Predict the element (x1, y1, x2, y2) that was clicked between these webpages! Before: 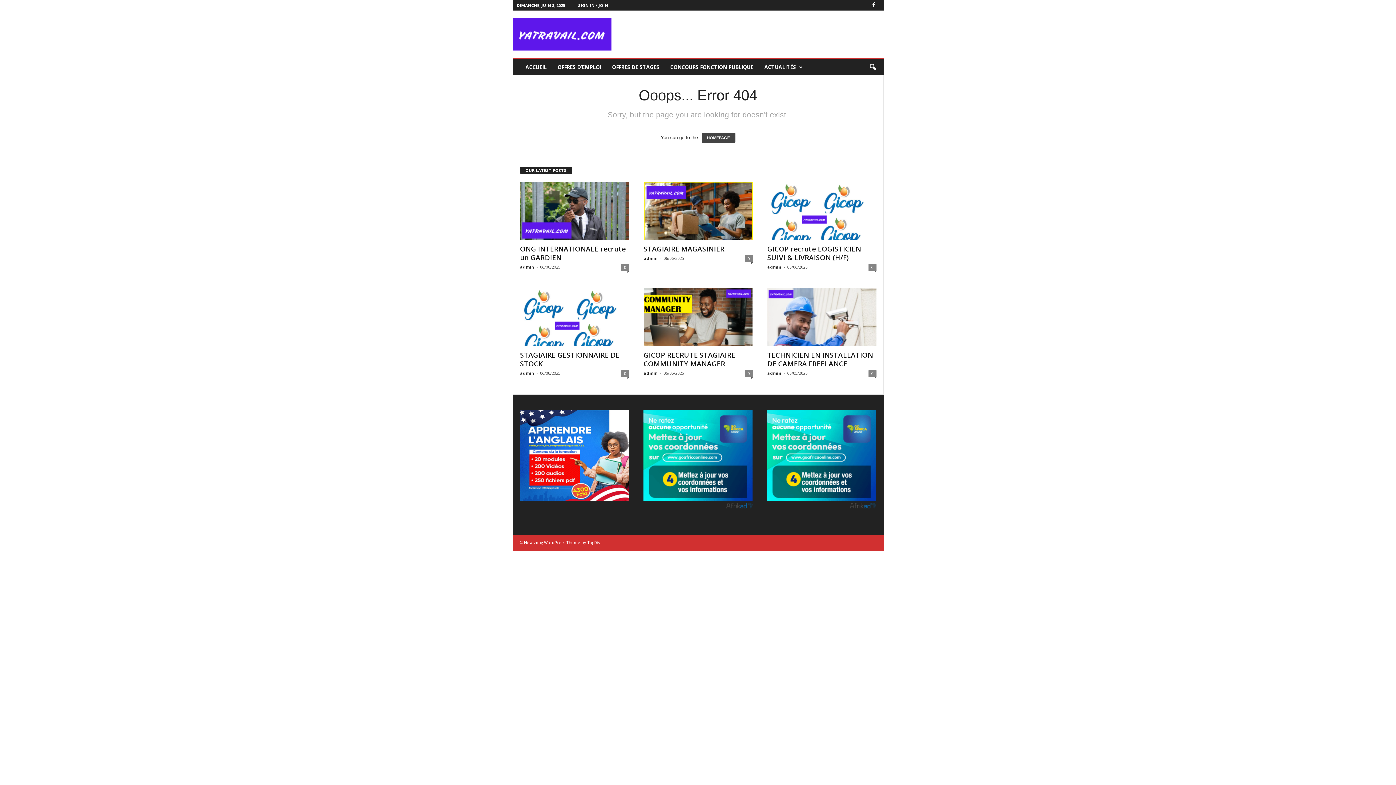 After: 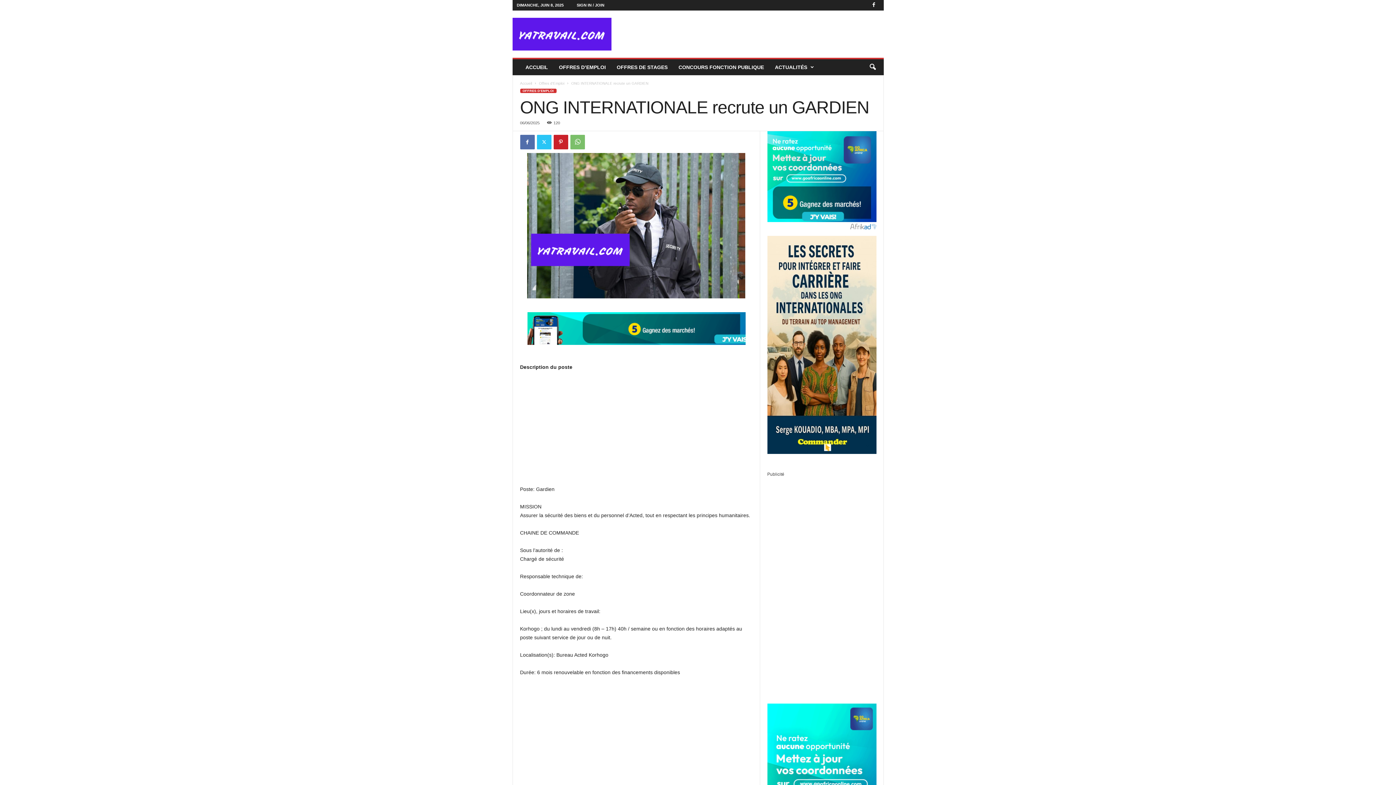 Action: bbox: (621, 263, 629, 271) label: 0